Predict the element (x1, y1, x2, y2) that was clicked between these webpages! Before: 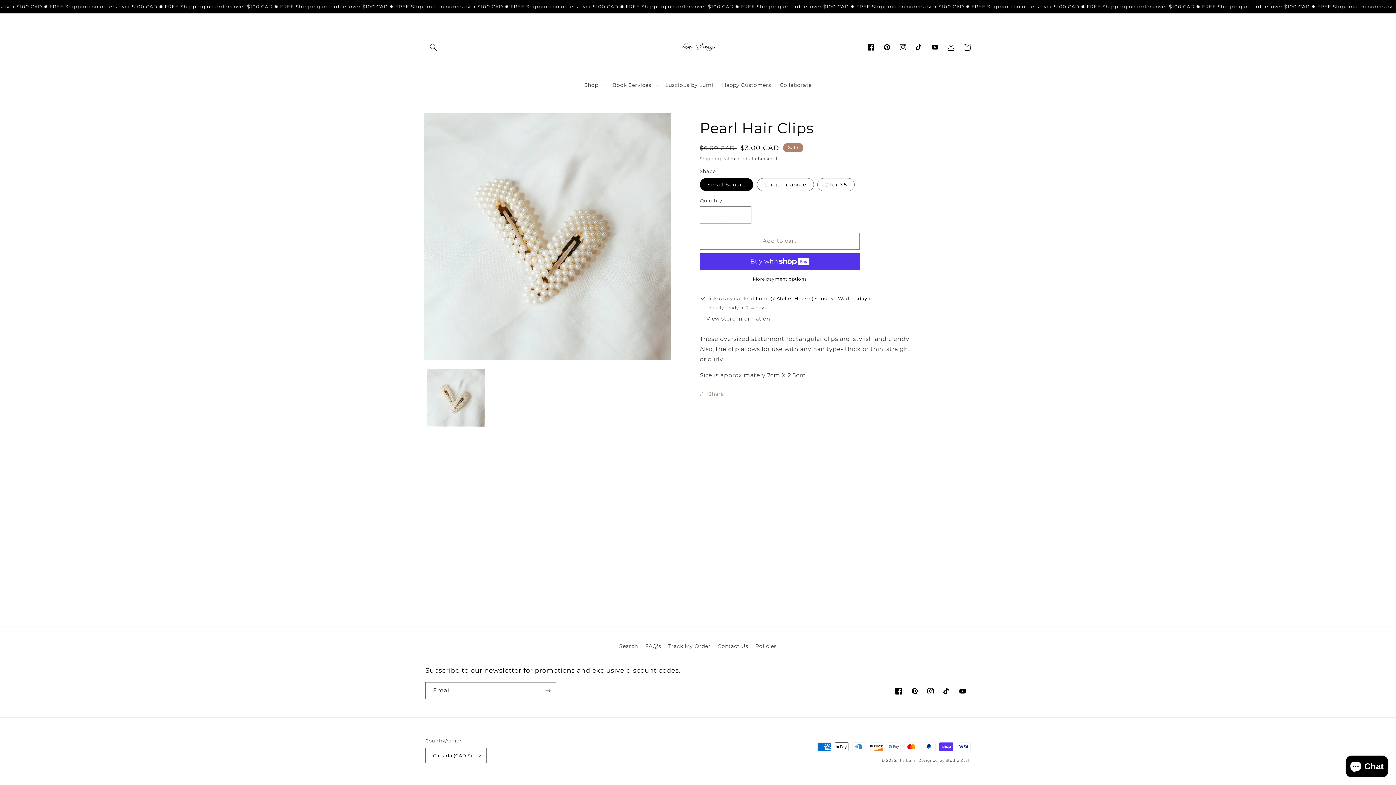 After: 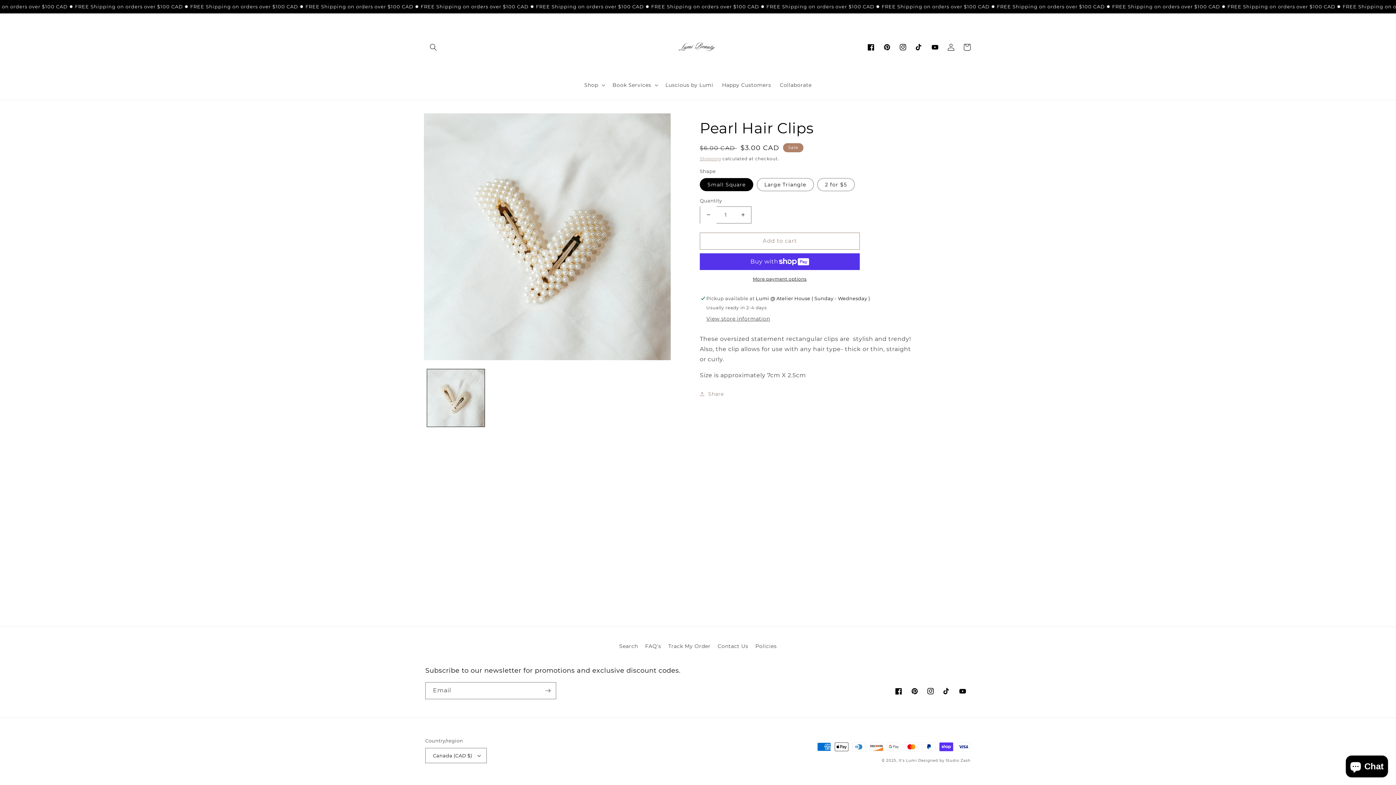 Action: bbox: (700, 206, 716, 223) label: Decrease quantity for Pearl Hair Clips